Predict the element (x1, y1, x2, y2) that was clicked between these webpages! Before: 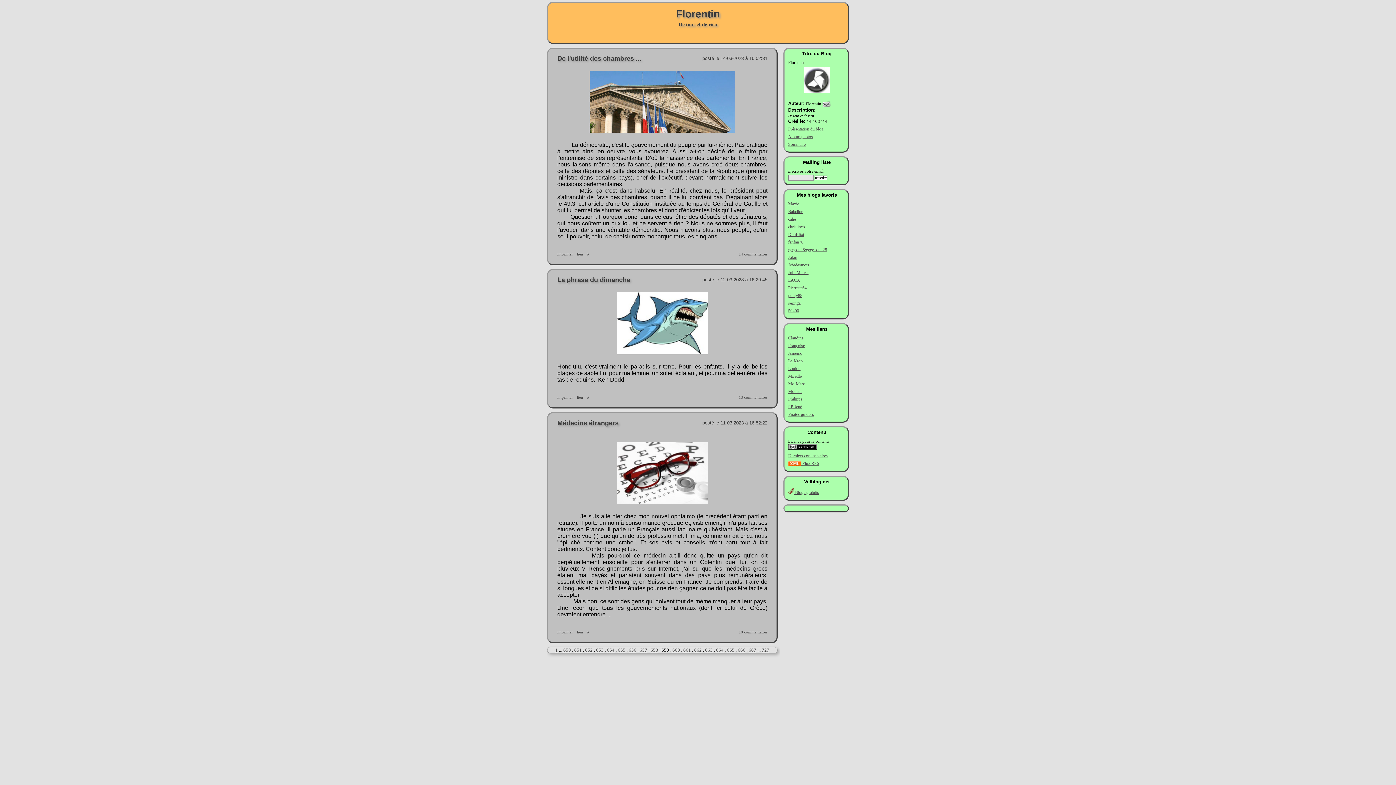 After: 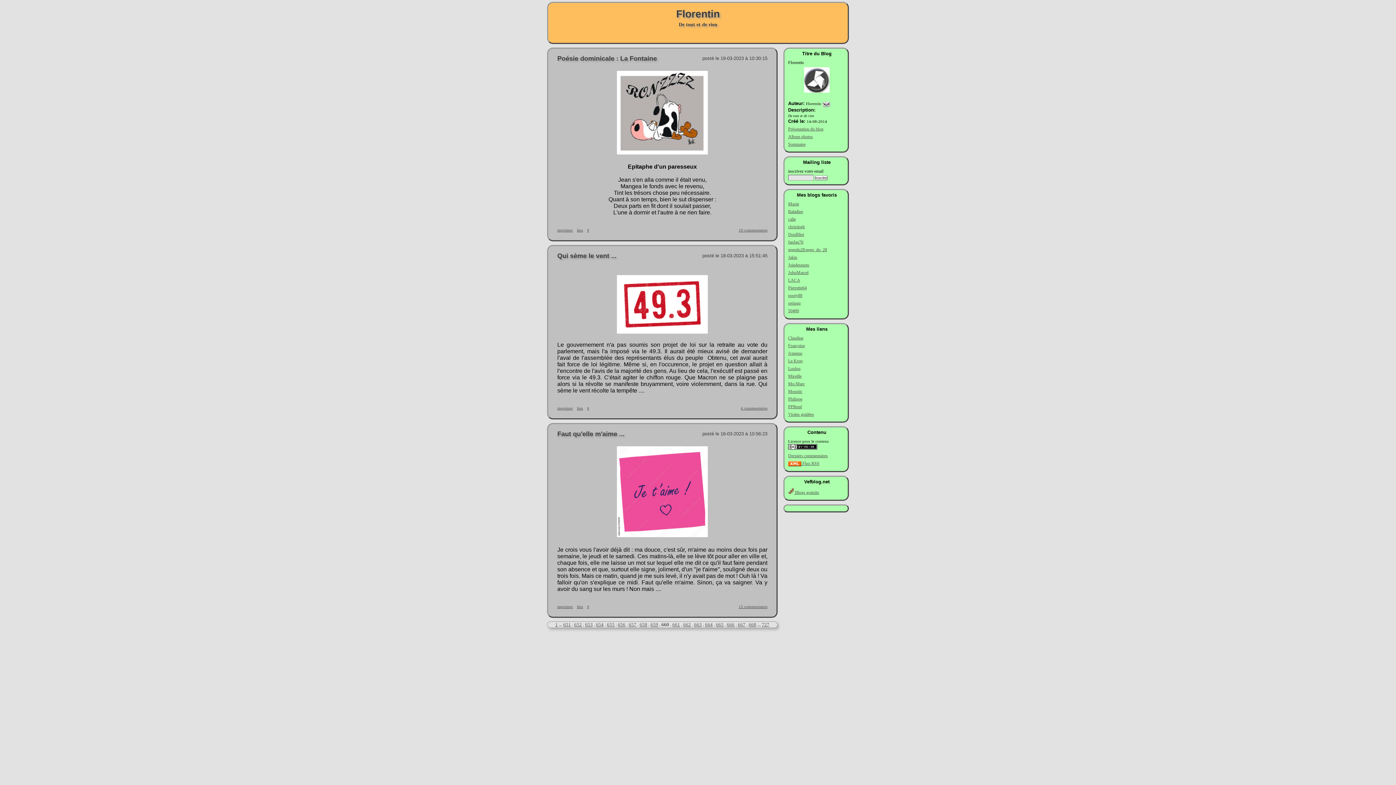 Action: bbox: (672, 647, 680, 653) label: 660